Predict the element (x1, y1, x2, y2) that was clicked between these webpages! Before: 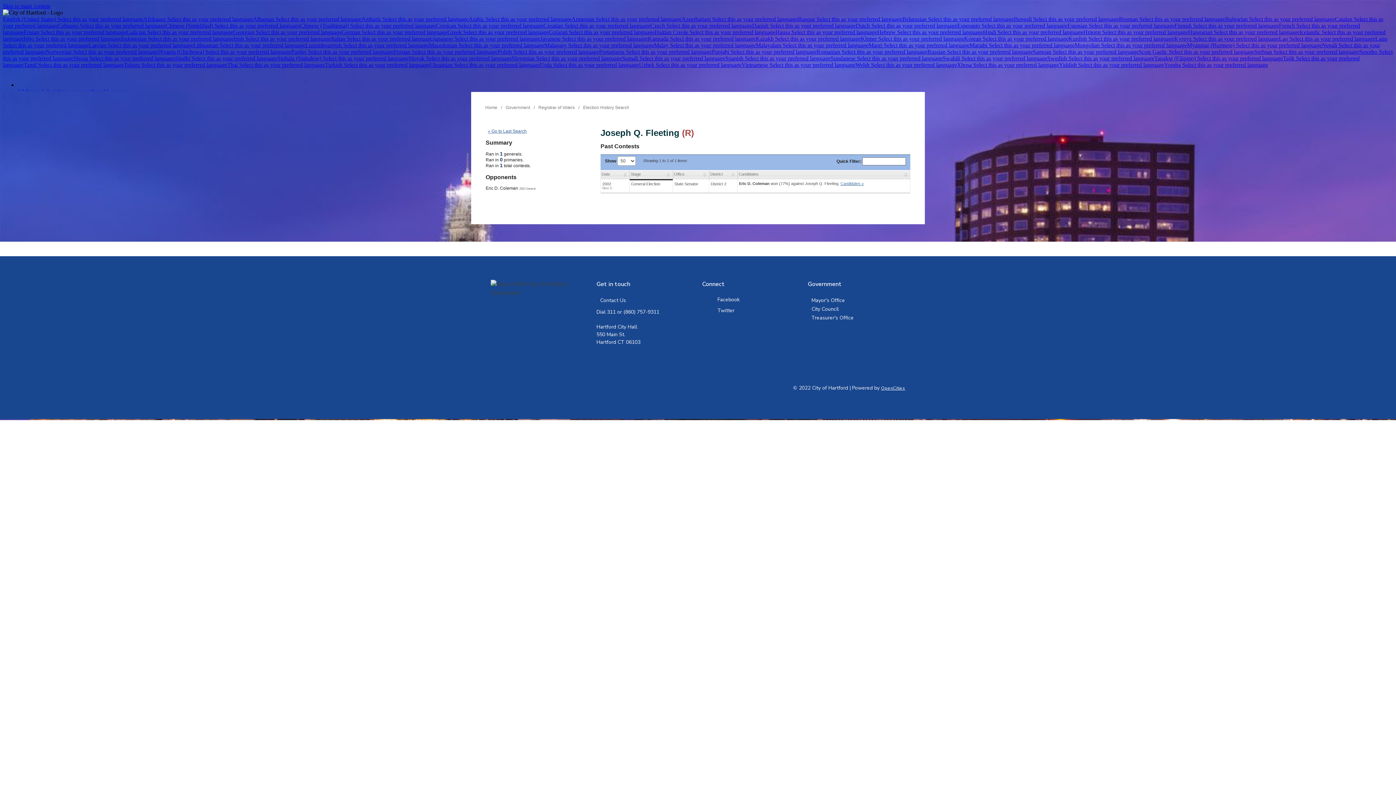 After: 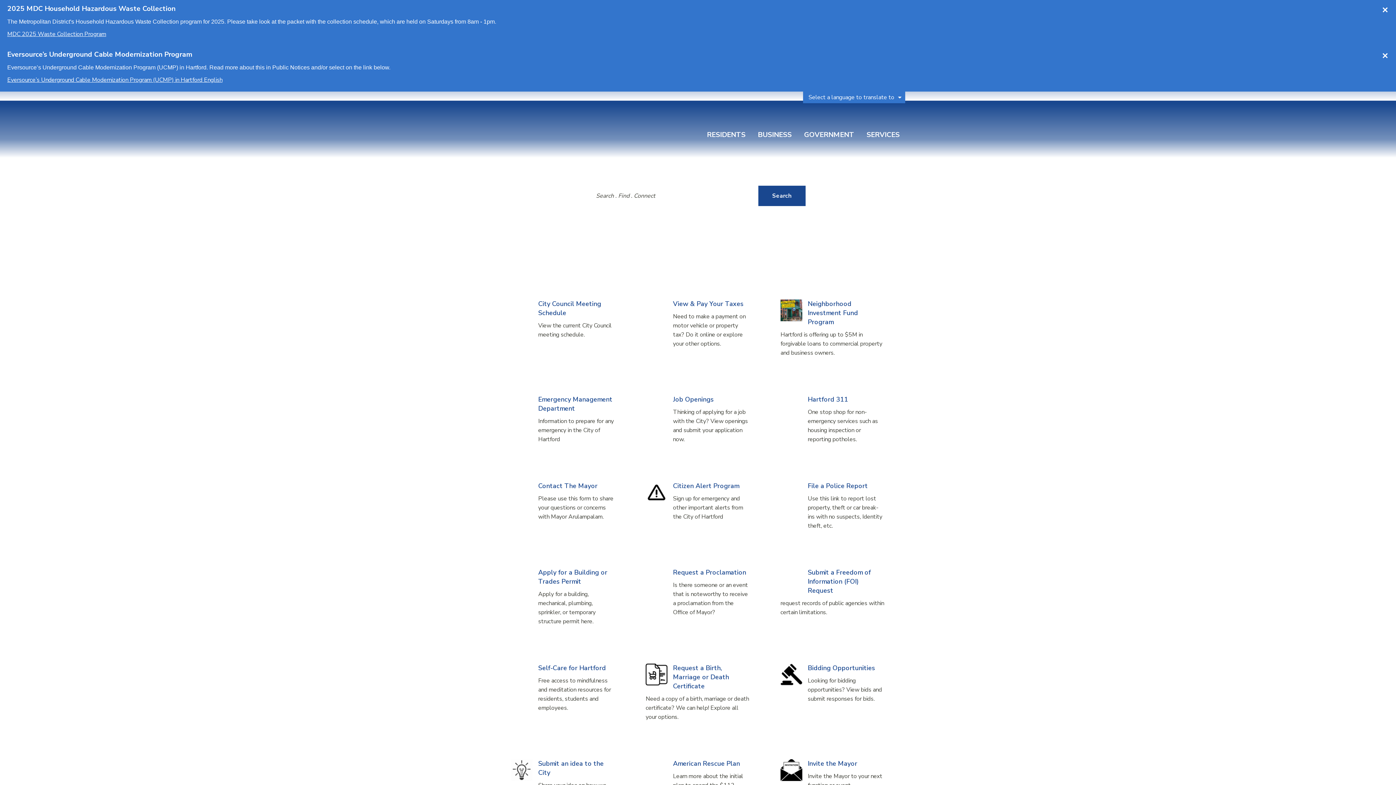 Action: bbox: (485, 105, 497, 110) label: Home